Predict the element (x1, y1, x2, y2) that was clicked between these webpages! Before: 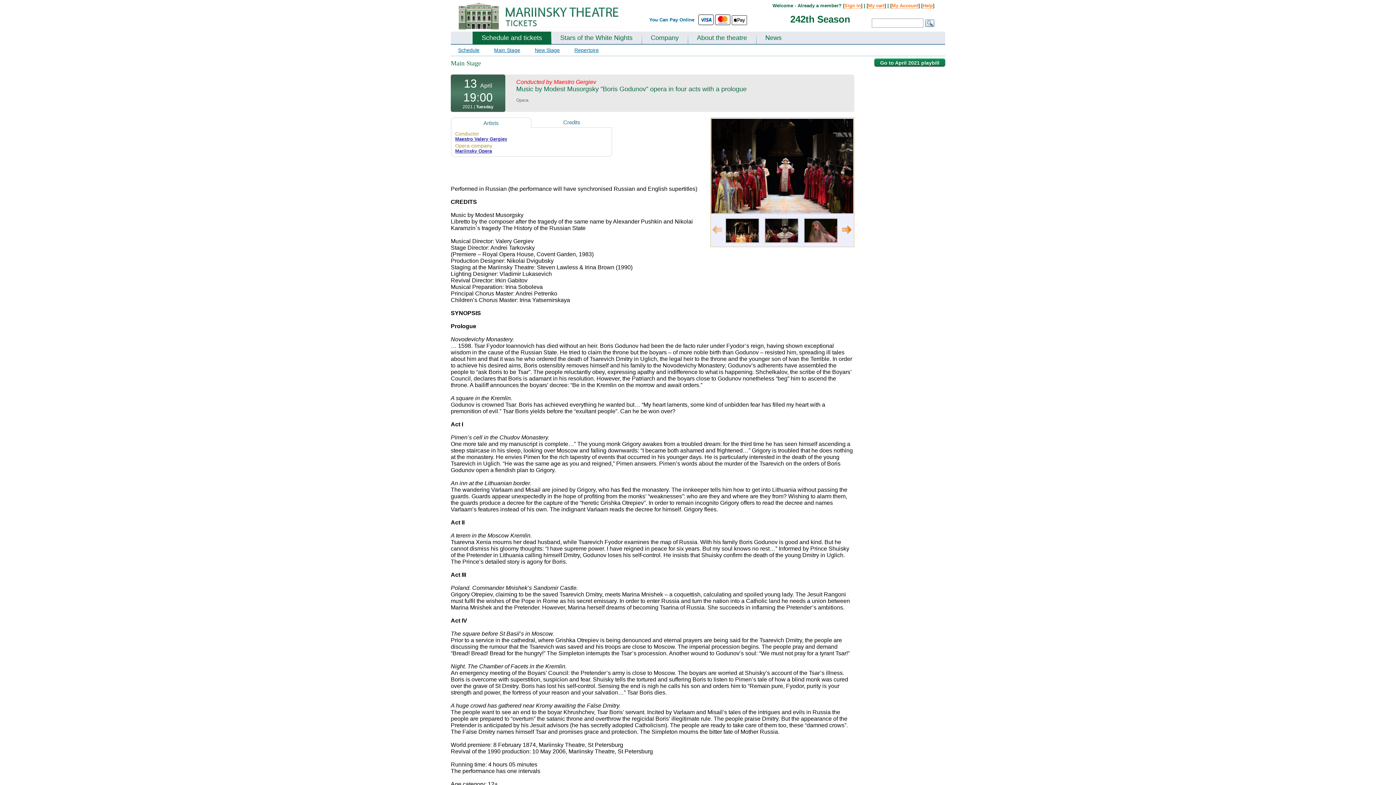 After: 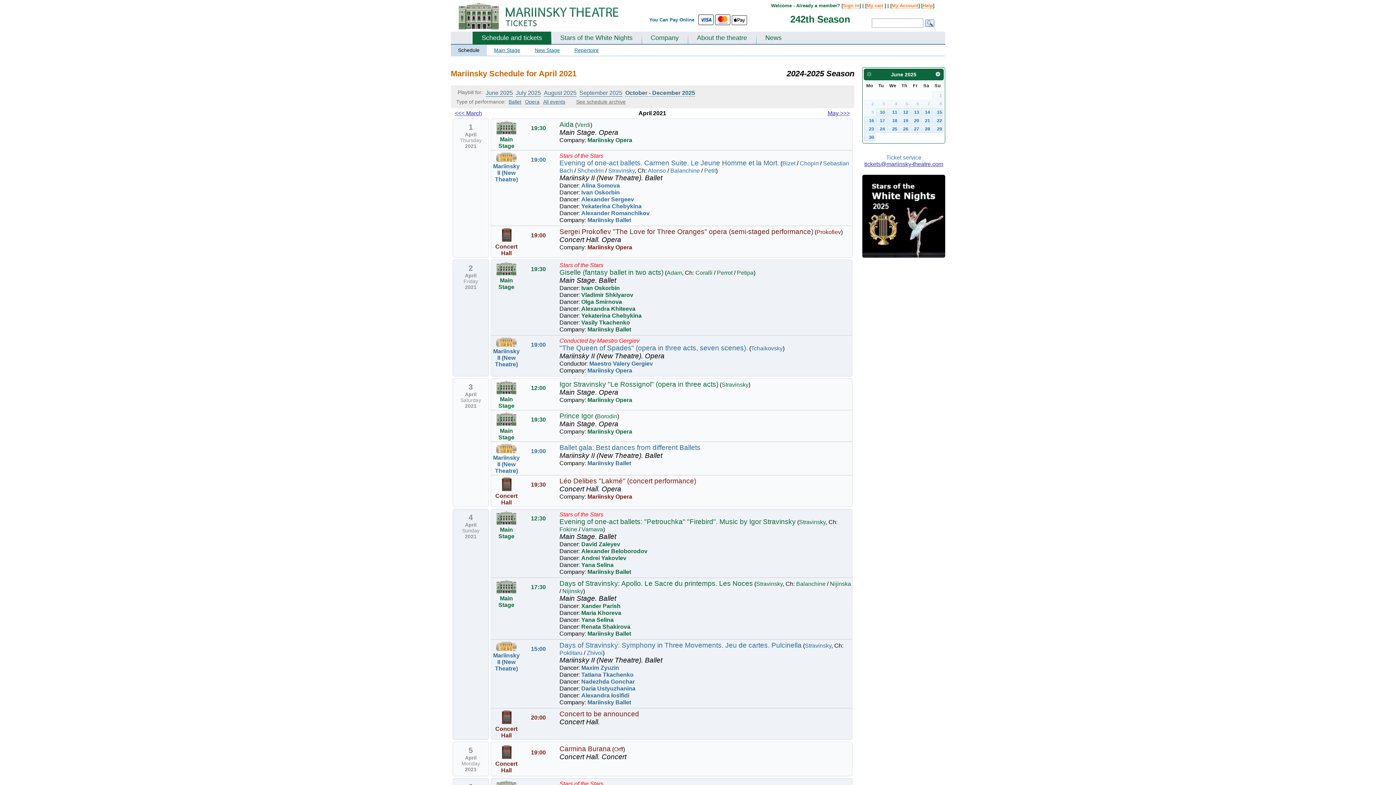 Action: label: Go to April 2021 playbill bbox: (874, 58, 945, 66)